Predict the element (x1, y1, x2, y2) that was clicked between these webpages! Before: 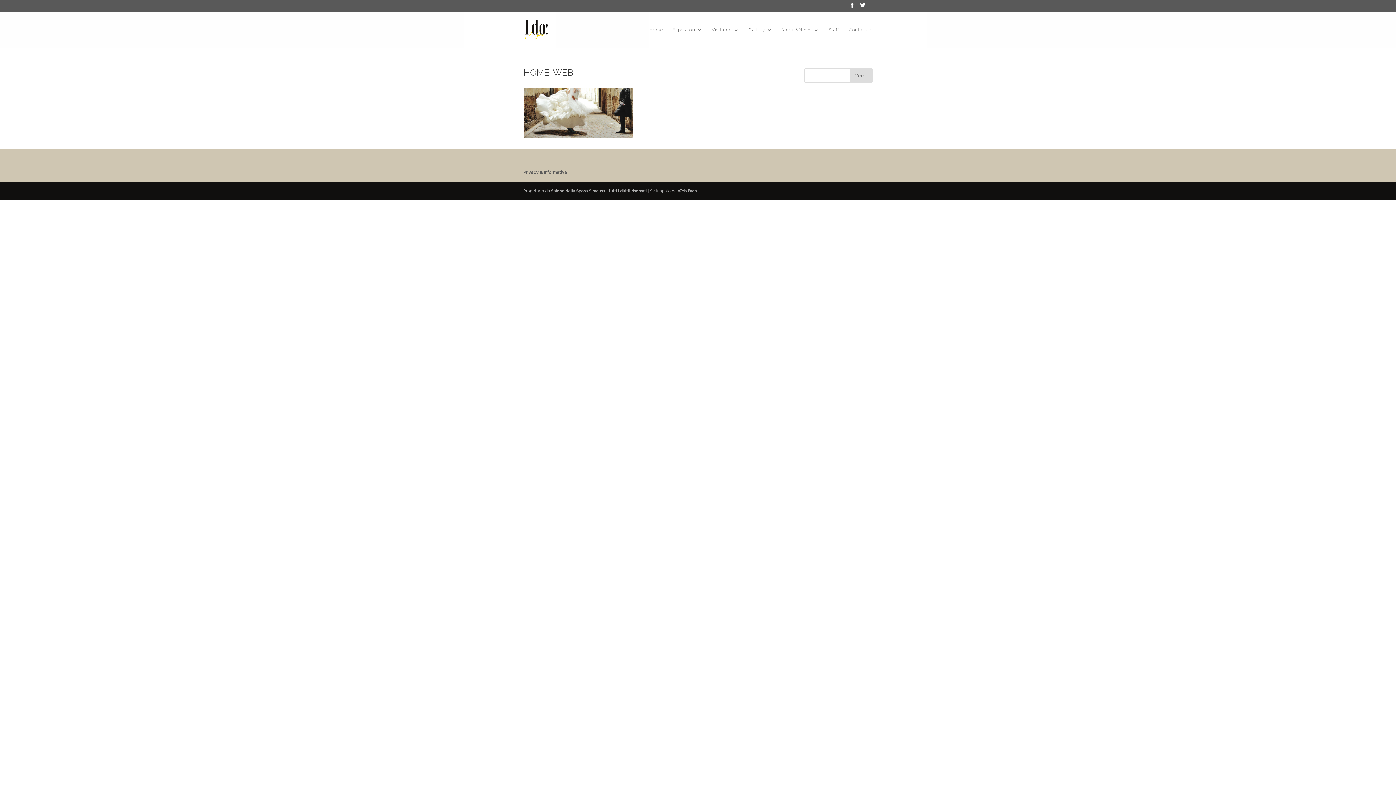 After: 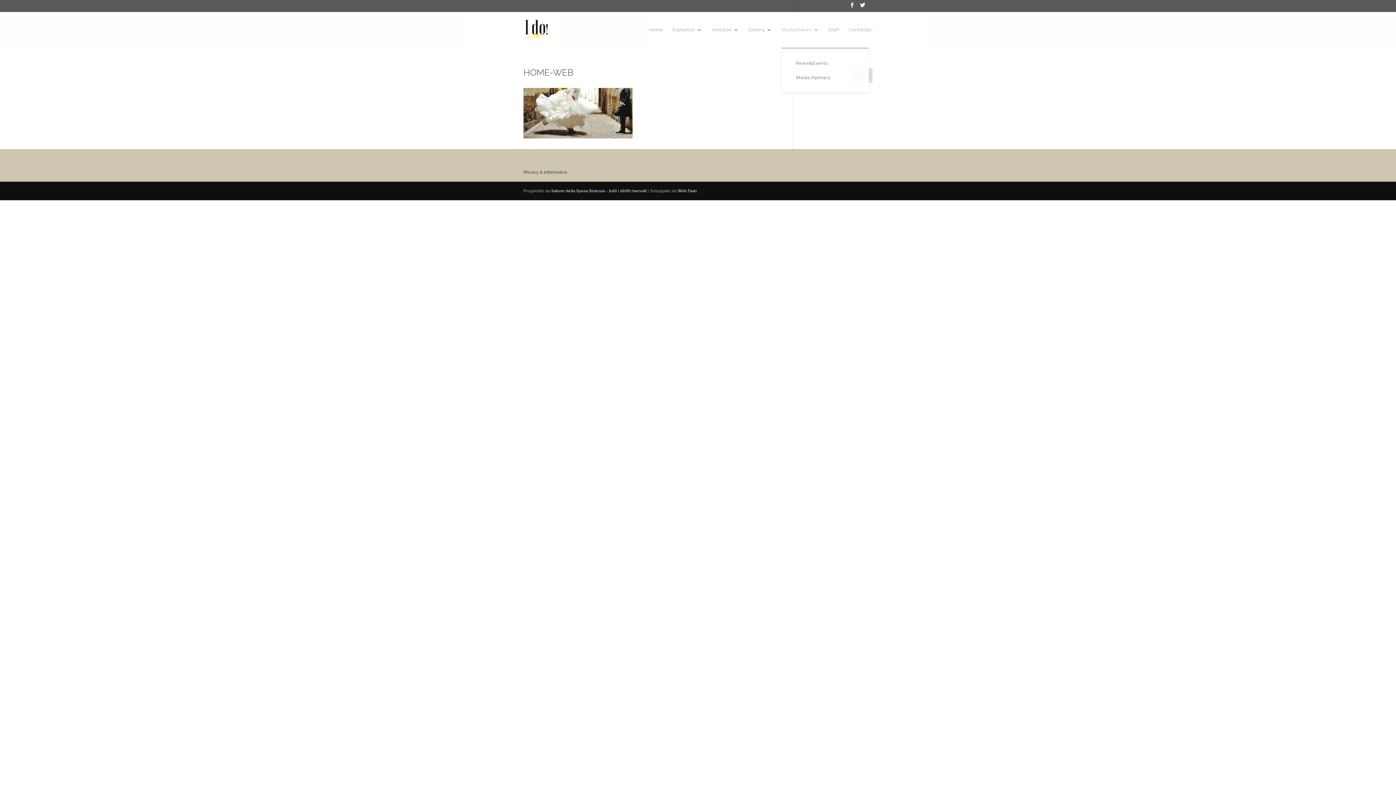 Action: label: Media&News bbox: (781, 27, 819, 47)